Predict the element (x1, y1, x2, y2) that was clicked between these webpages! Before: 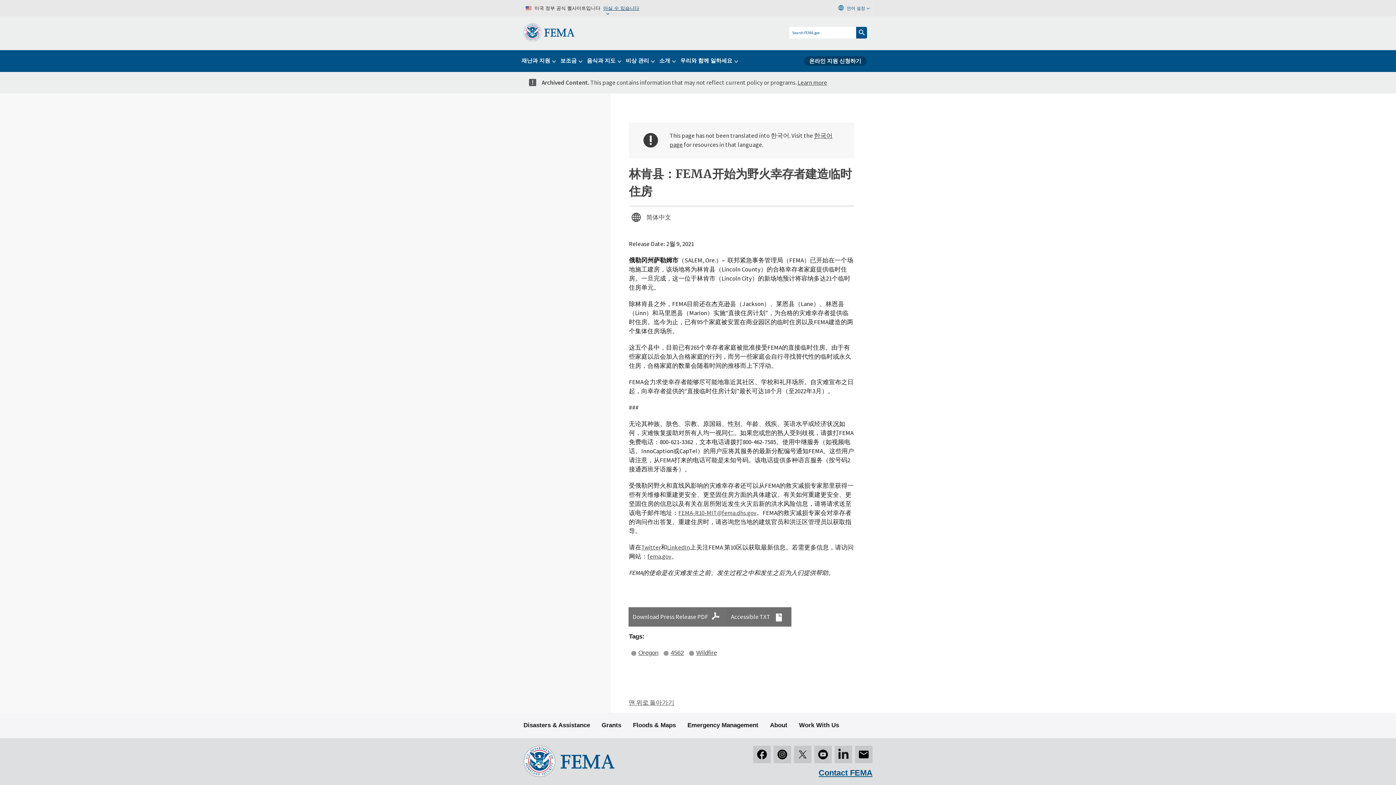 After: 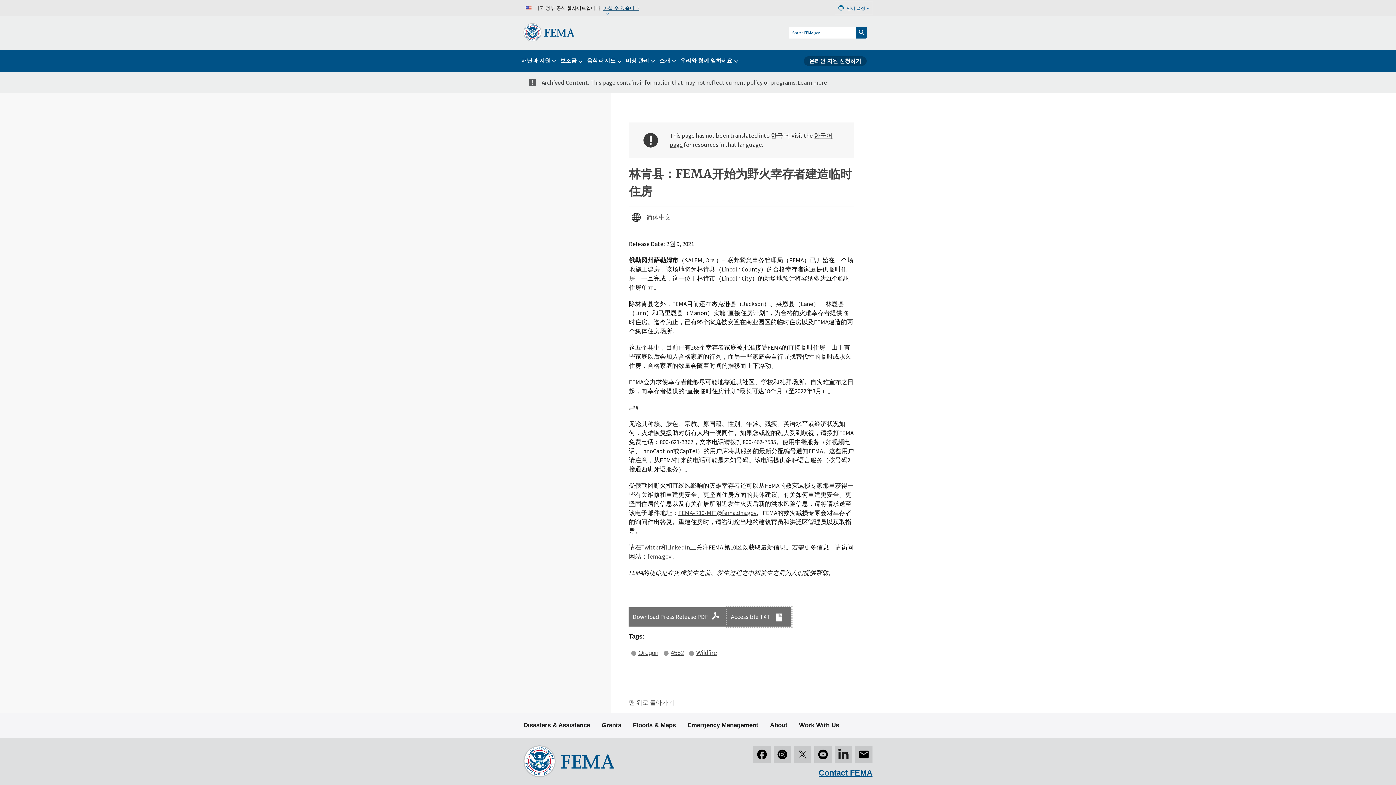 Action: label: Accessible TXT bbox: (727, 607, 791, 626)